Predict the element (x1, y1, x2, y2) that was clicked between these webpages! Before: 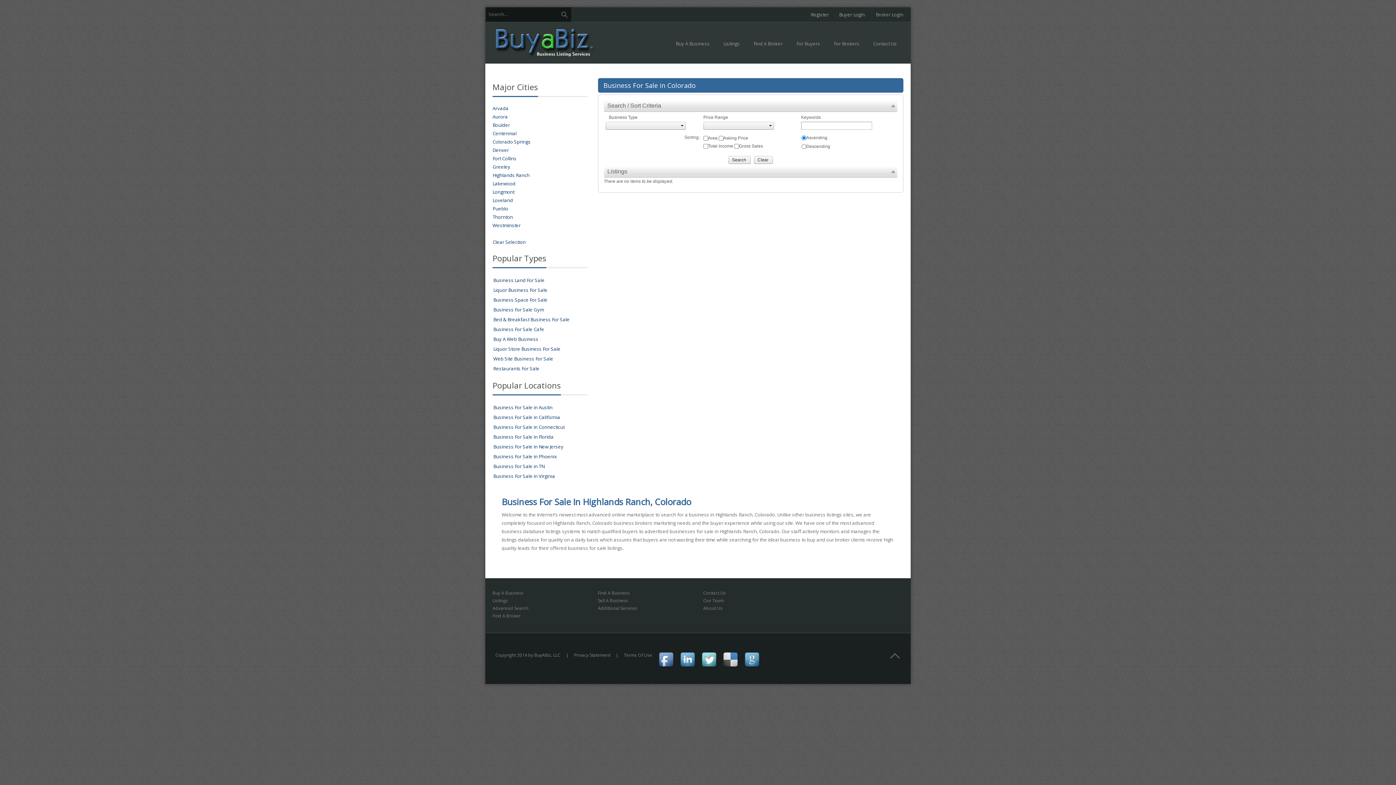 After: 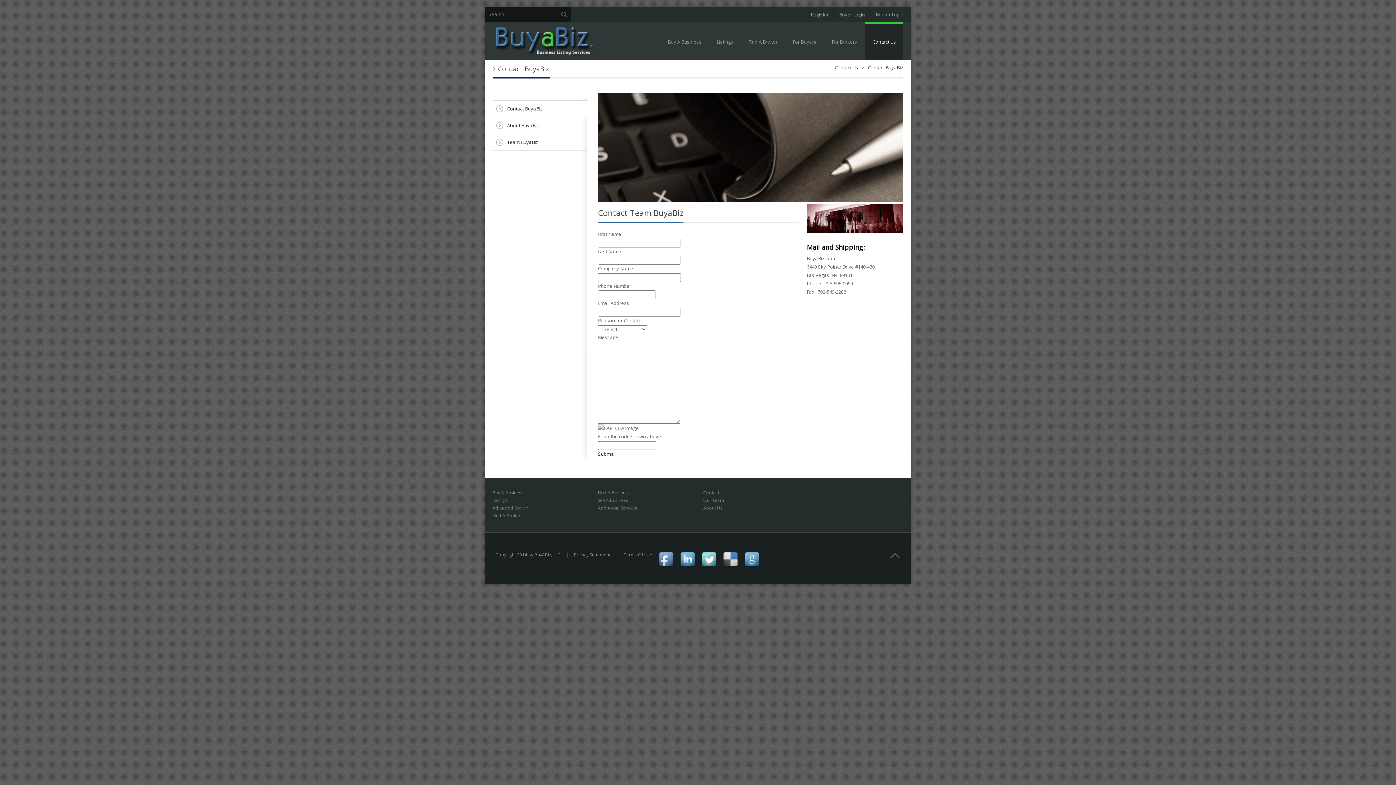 Action: label: Contact Us bbox: (703, 590, 725, 596)